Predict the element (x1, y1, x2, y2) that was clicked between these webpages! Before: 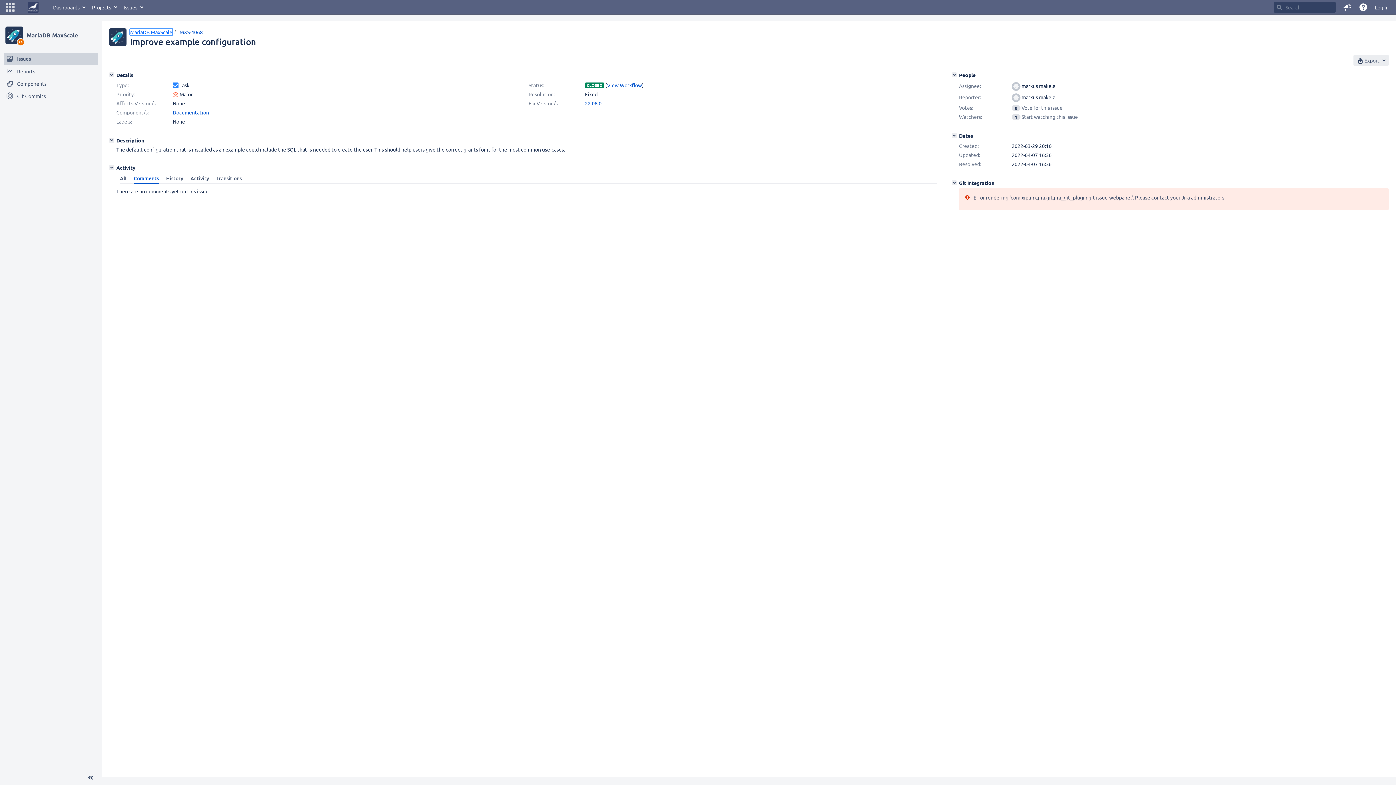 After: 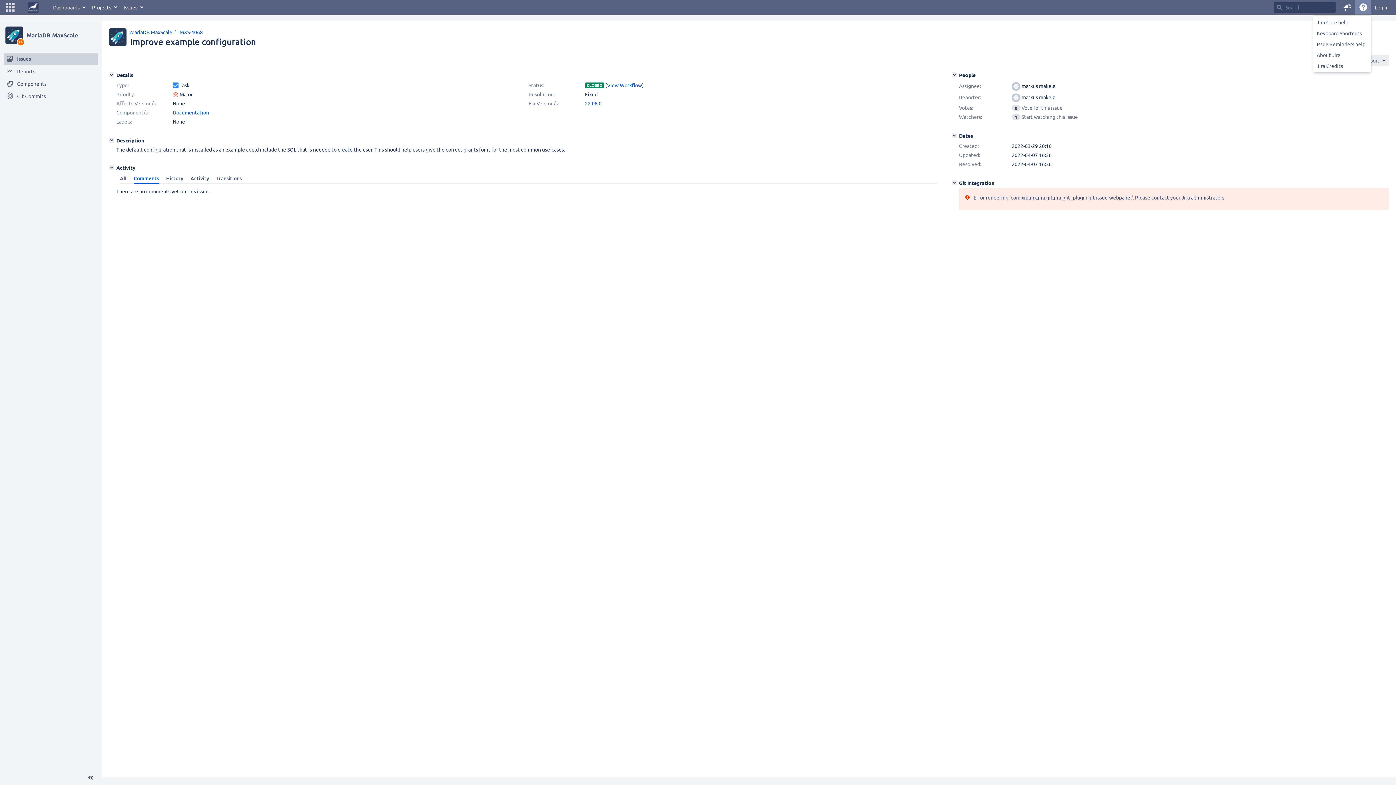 Action: bbox: (1355, 0, 1371, 14) label: Help